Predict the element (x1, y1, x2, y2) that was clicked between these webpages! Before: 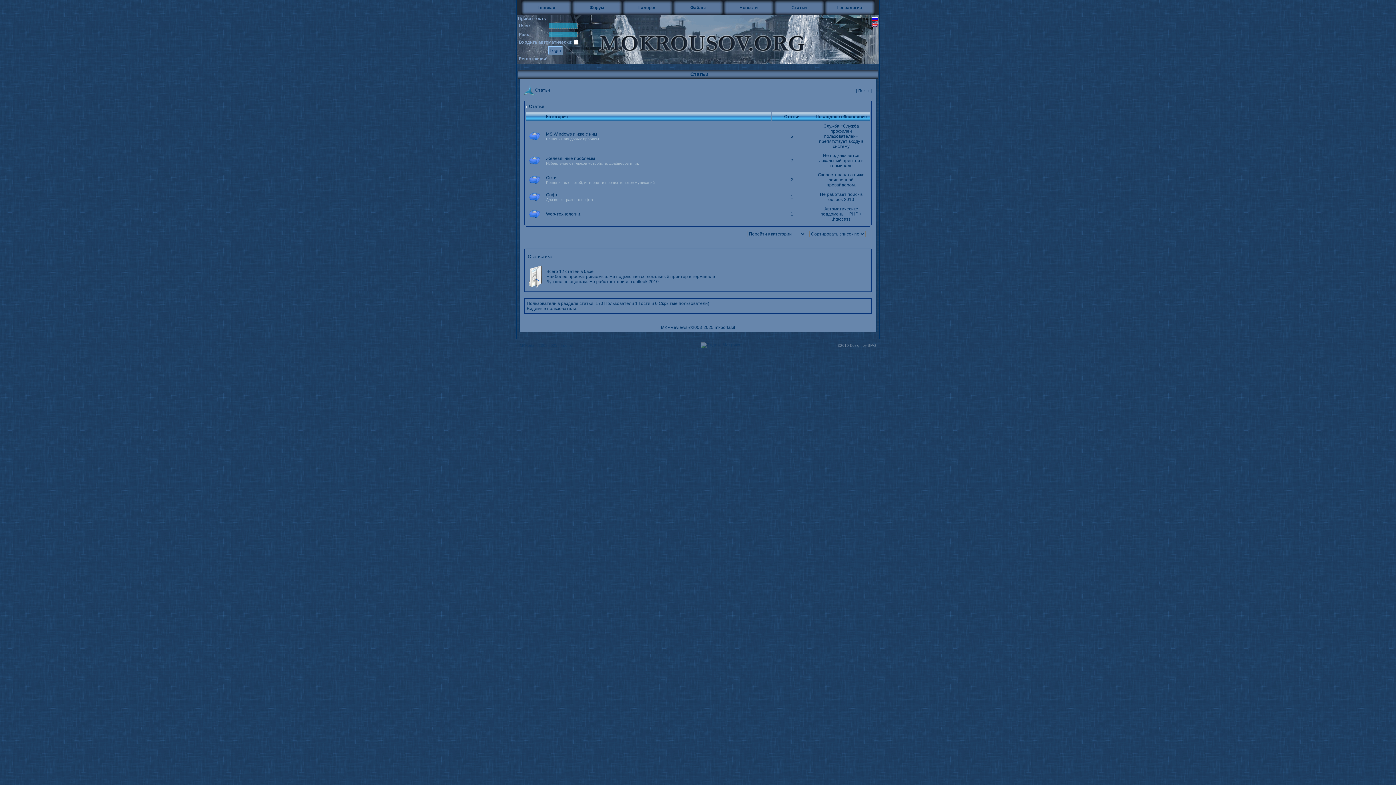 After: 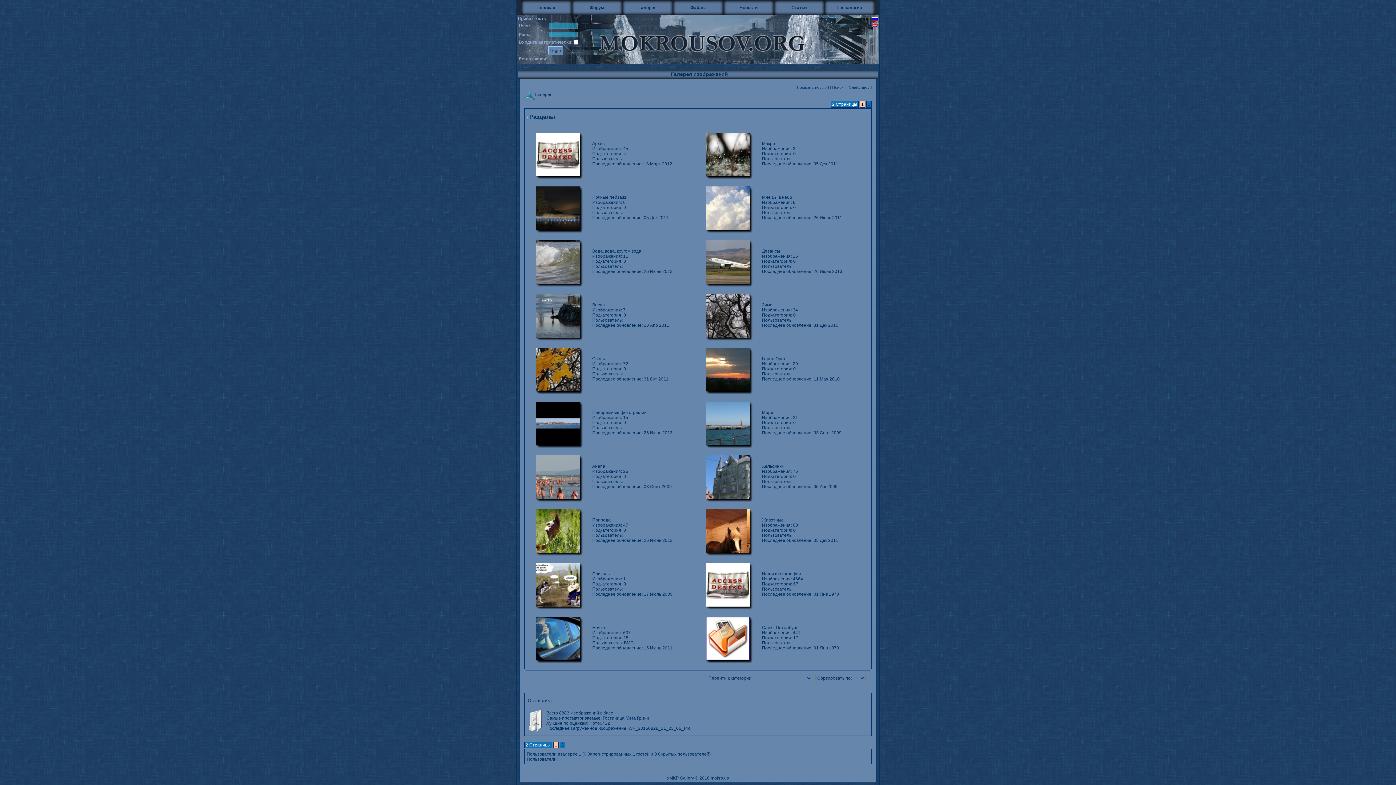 Action: label: Галерея bbox: (638, 5, 656, 10)